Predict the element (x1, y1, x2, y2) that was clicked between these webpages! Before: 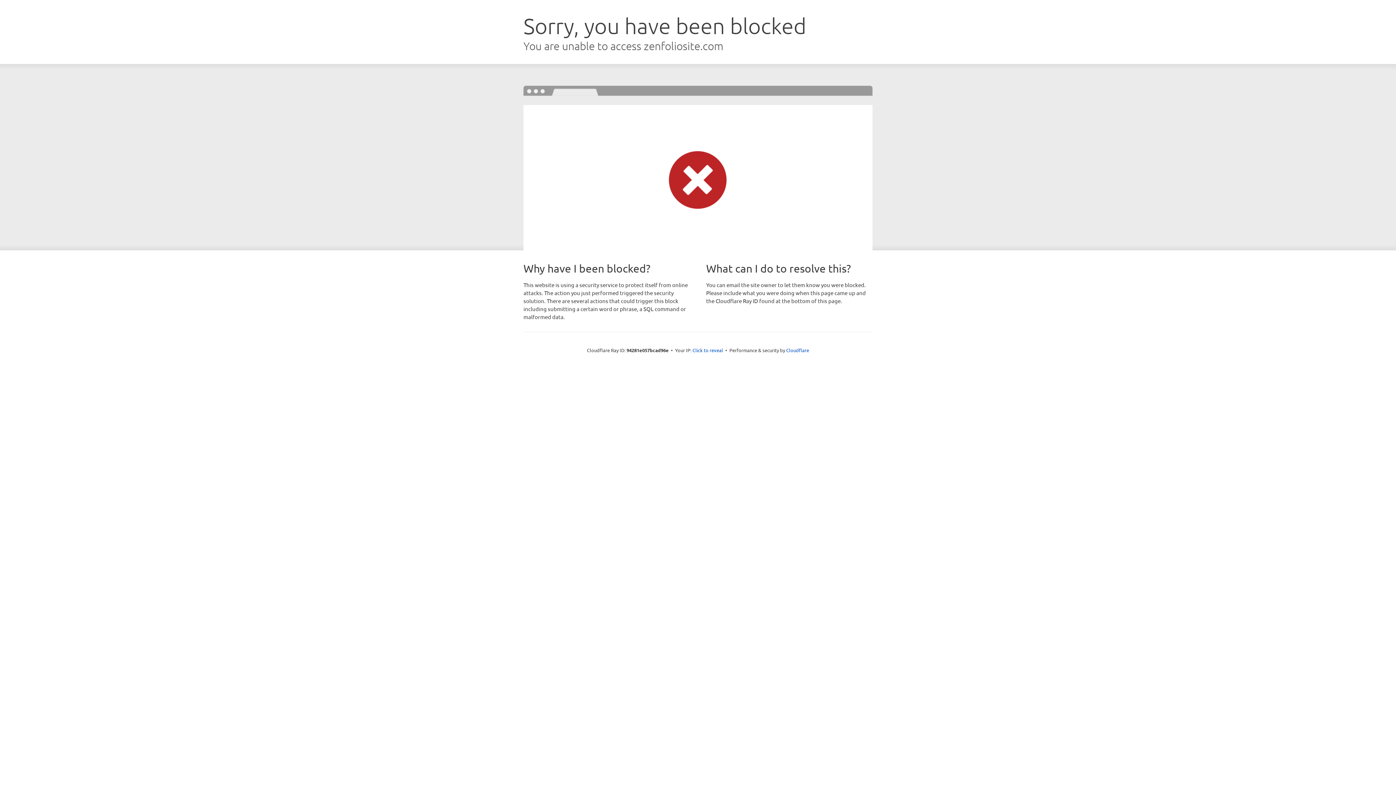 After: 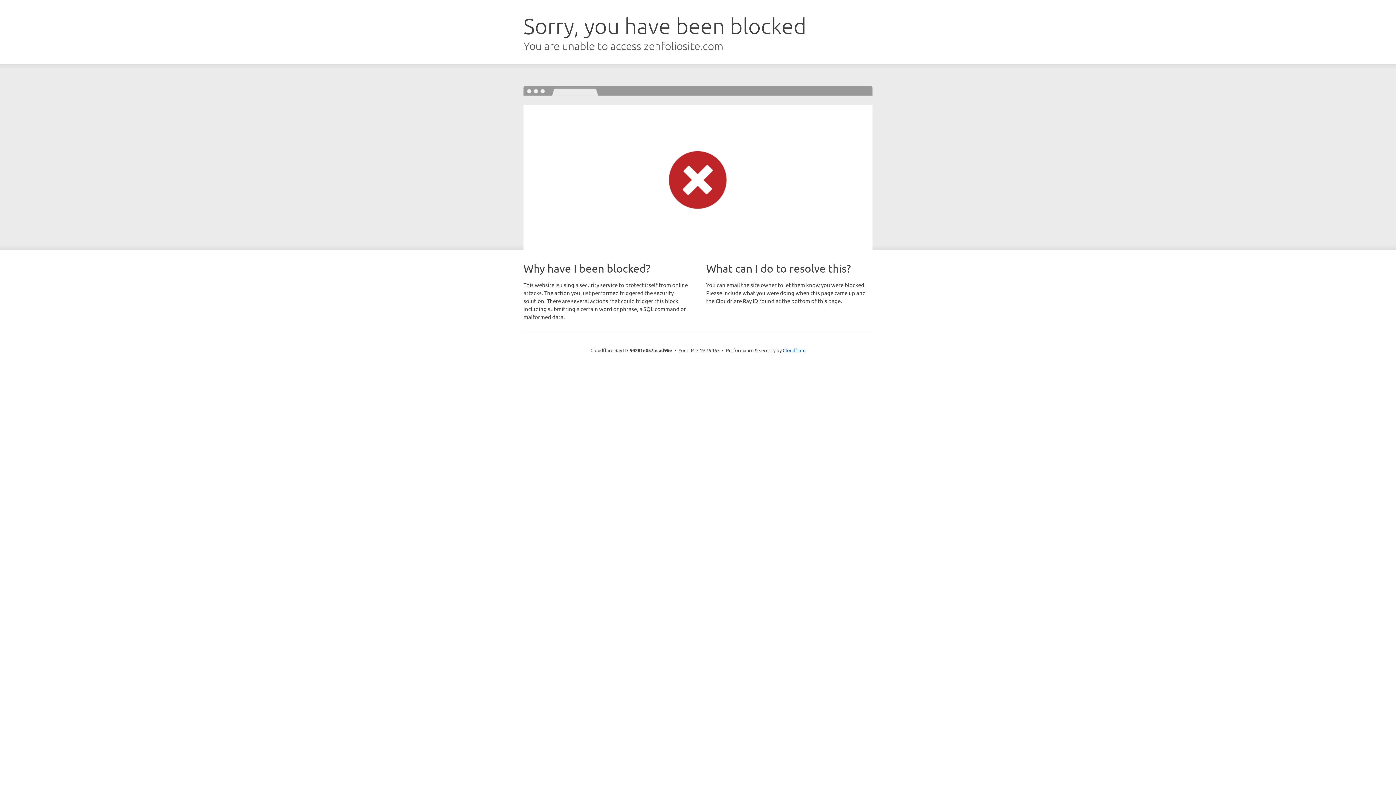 Action: label: Click to reveal bbox: (692, 346, 723, 353)